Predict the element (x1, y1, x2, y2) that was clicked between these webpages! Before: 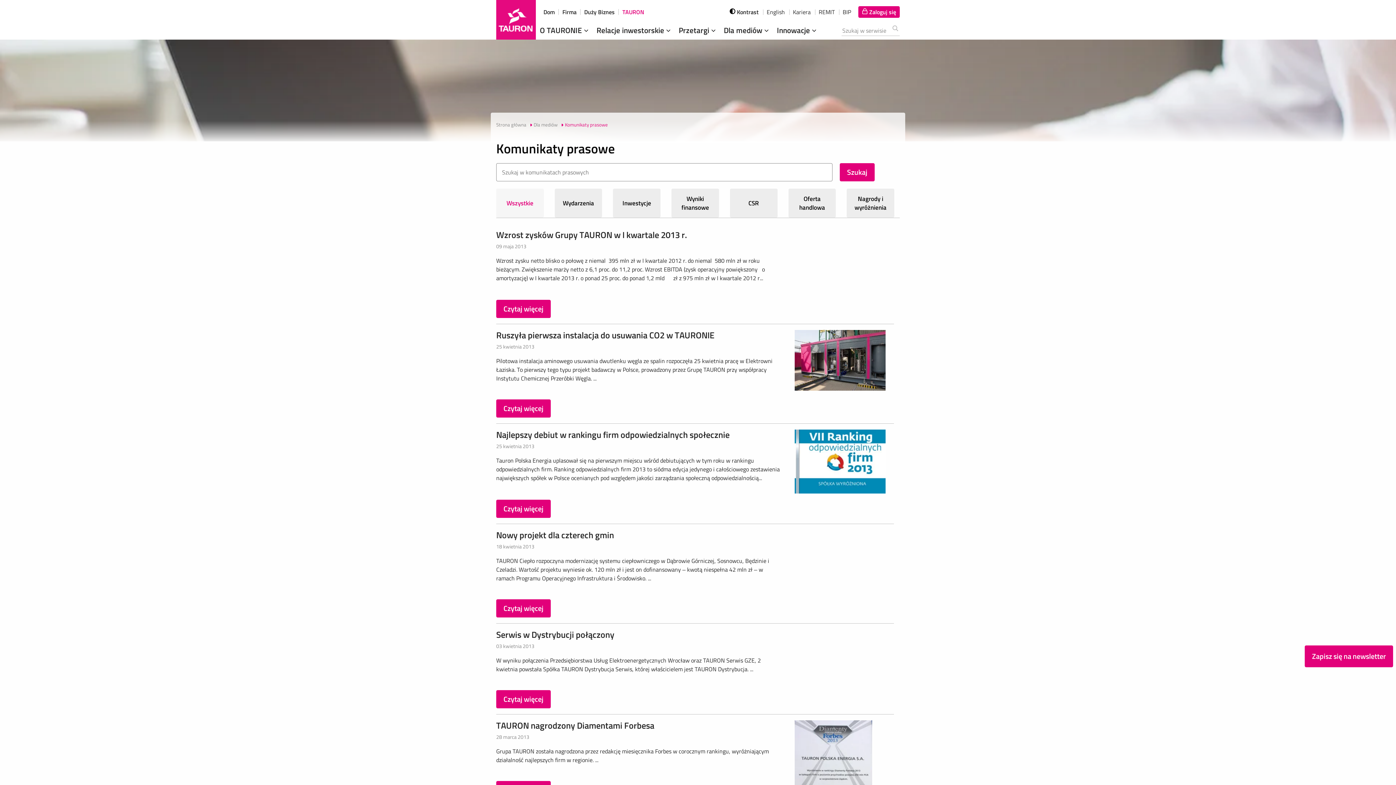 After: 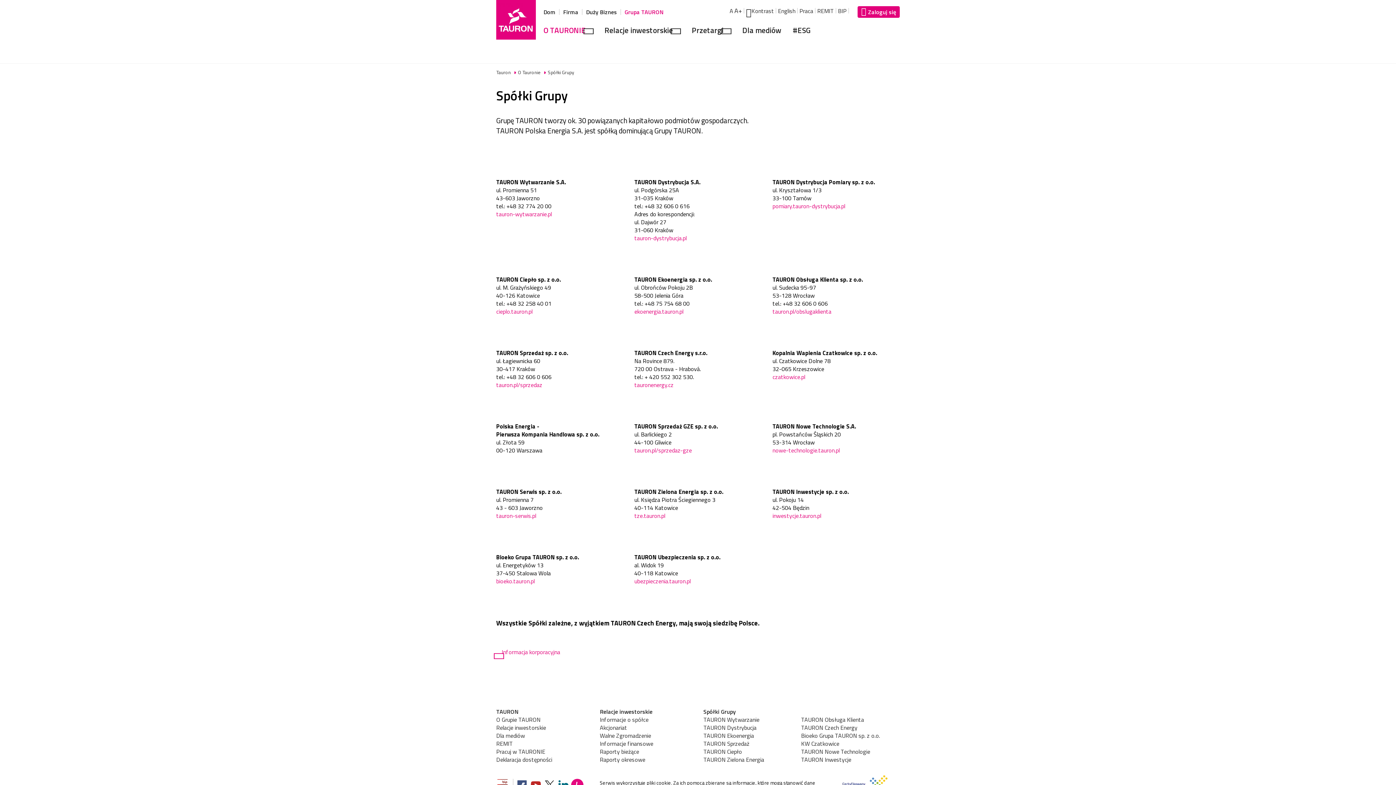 Action: label: REMIT bbox: (818, 7, 834, 16)